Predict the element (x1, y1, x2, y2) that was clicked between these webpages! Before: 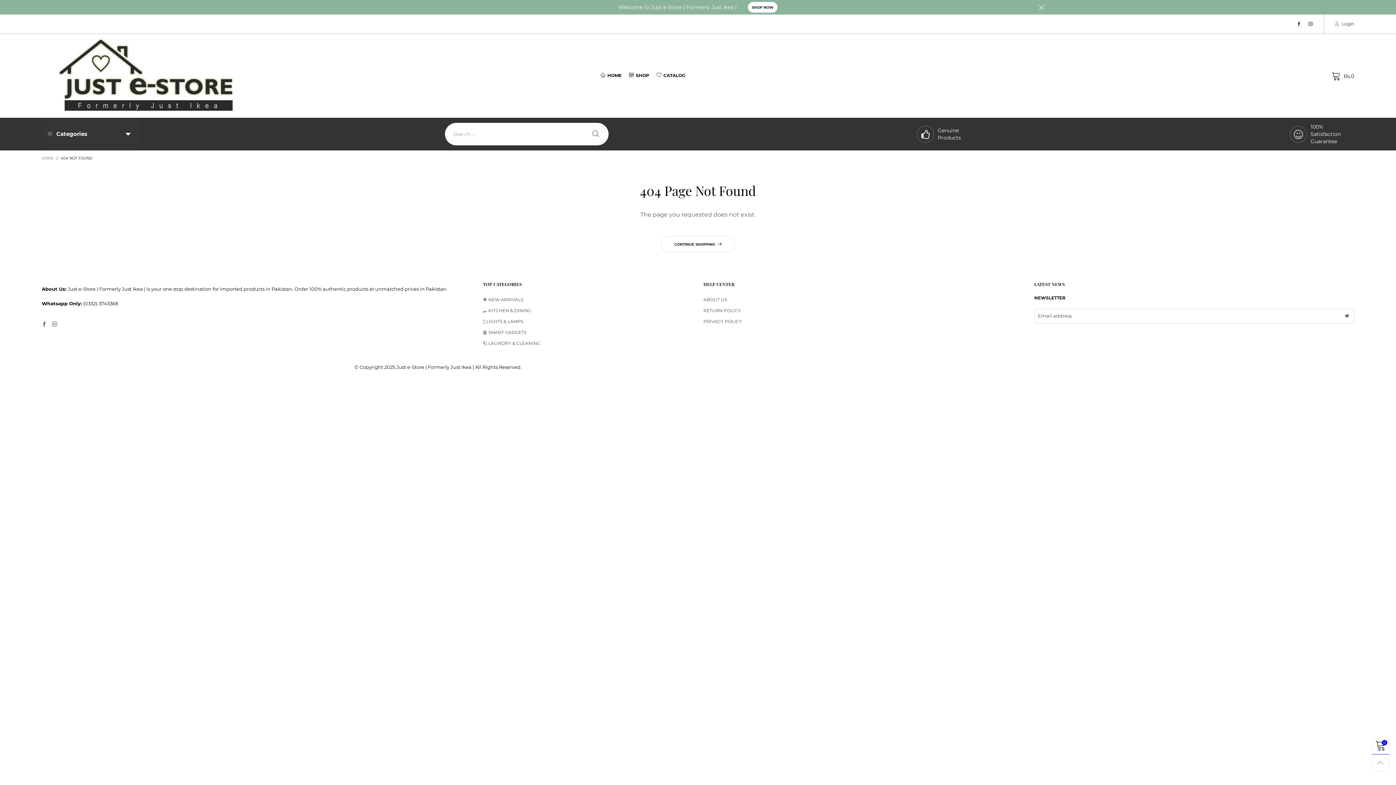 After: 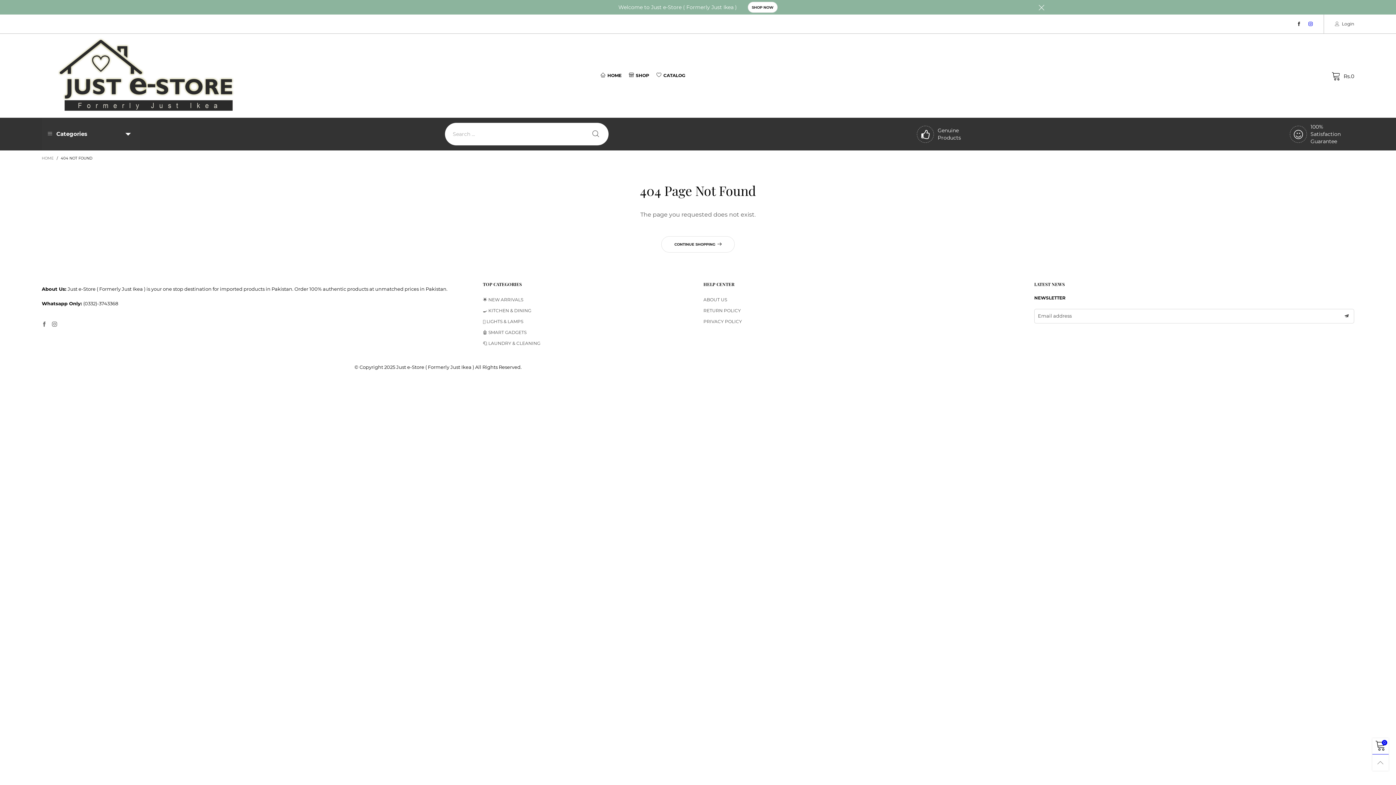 Action: bbox: (1305, 21, 1316, 26)